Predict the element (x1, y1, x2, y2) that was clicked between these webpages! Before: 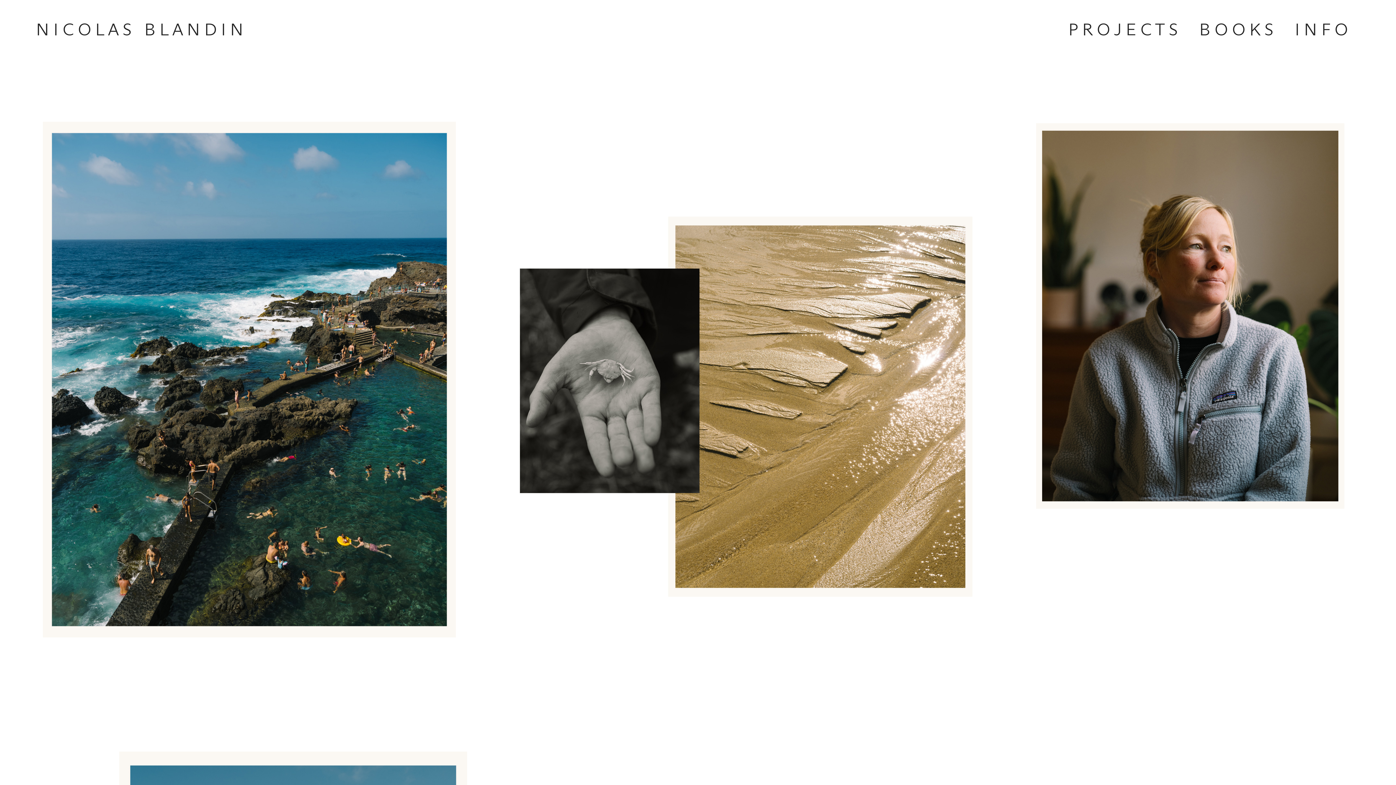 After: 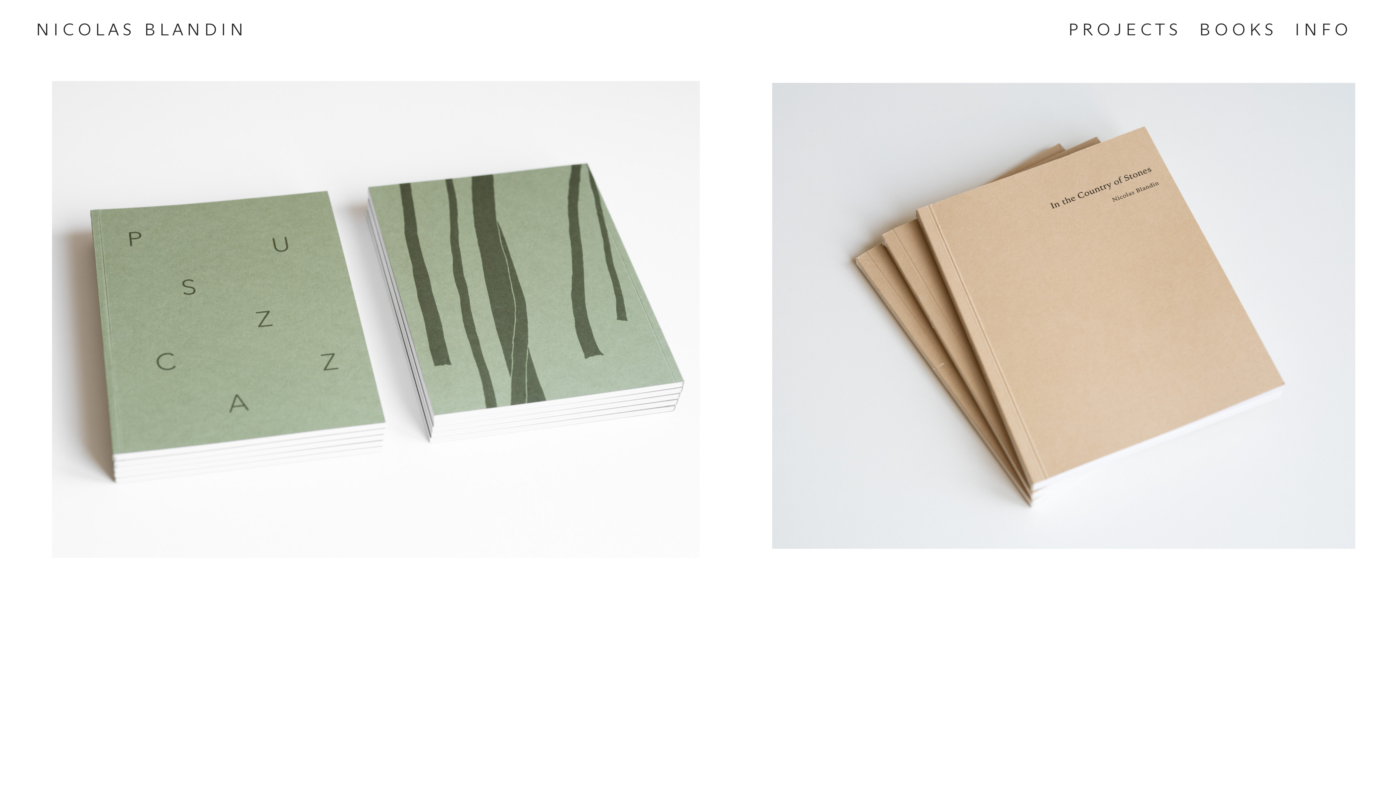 Action: label: B O O K S bbox: (1199, 21, 1273, 40)